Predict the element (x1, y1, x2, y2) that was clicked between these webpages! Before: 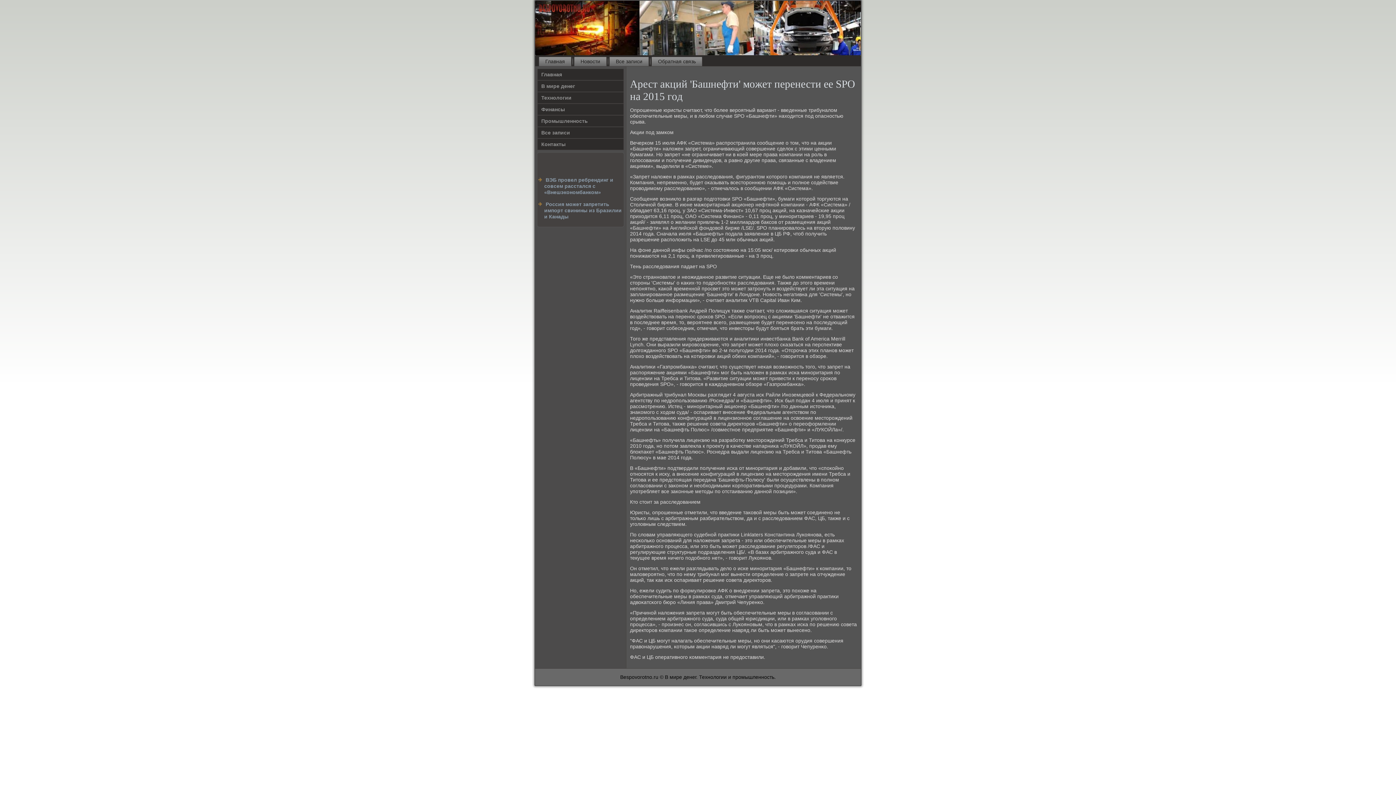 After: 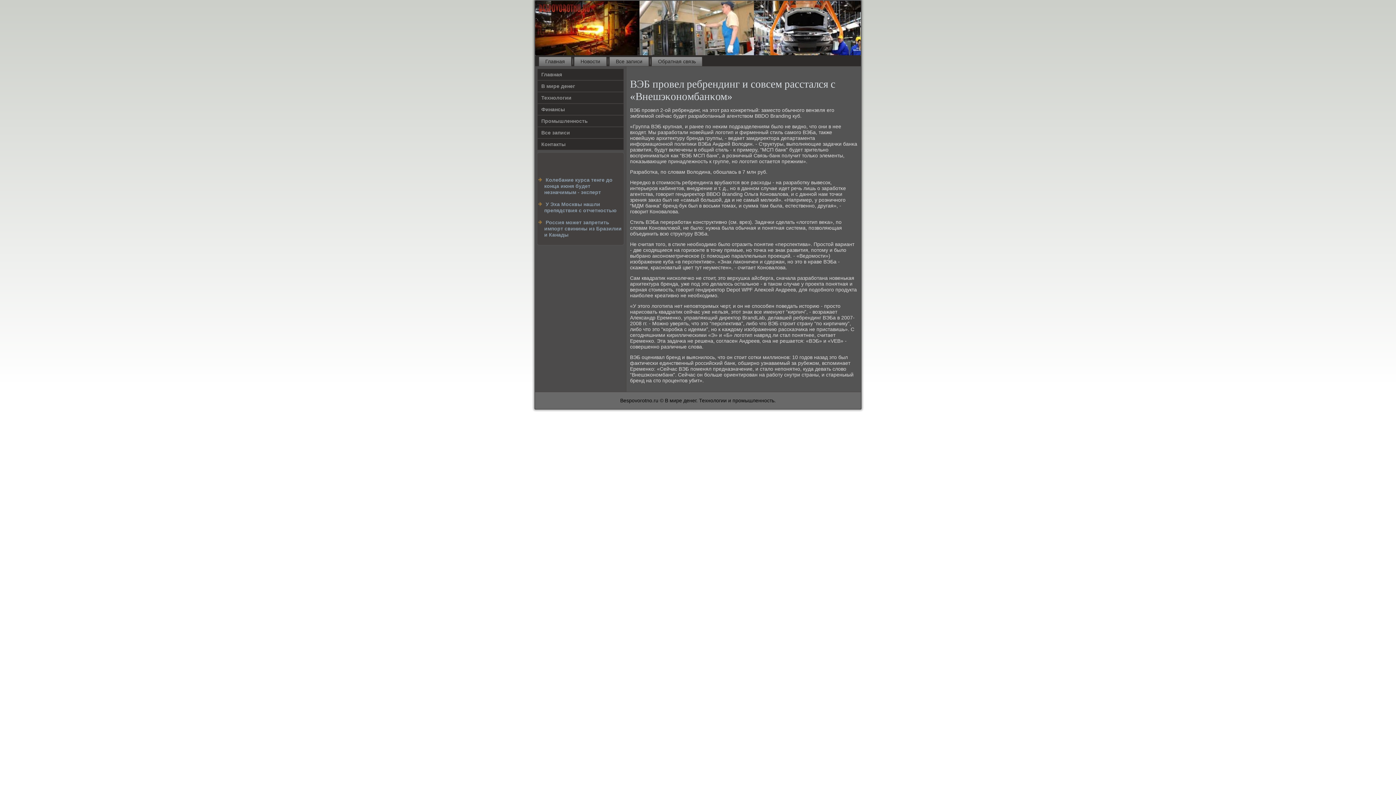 Action: bbox: (544, 177, 613, 195) label: ВЭБ провел ребрендинг и совсем расстался с «Внешэкономбанком»